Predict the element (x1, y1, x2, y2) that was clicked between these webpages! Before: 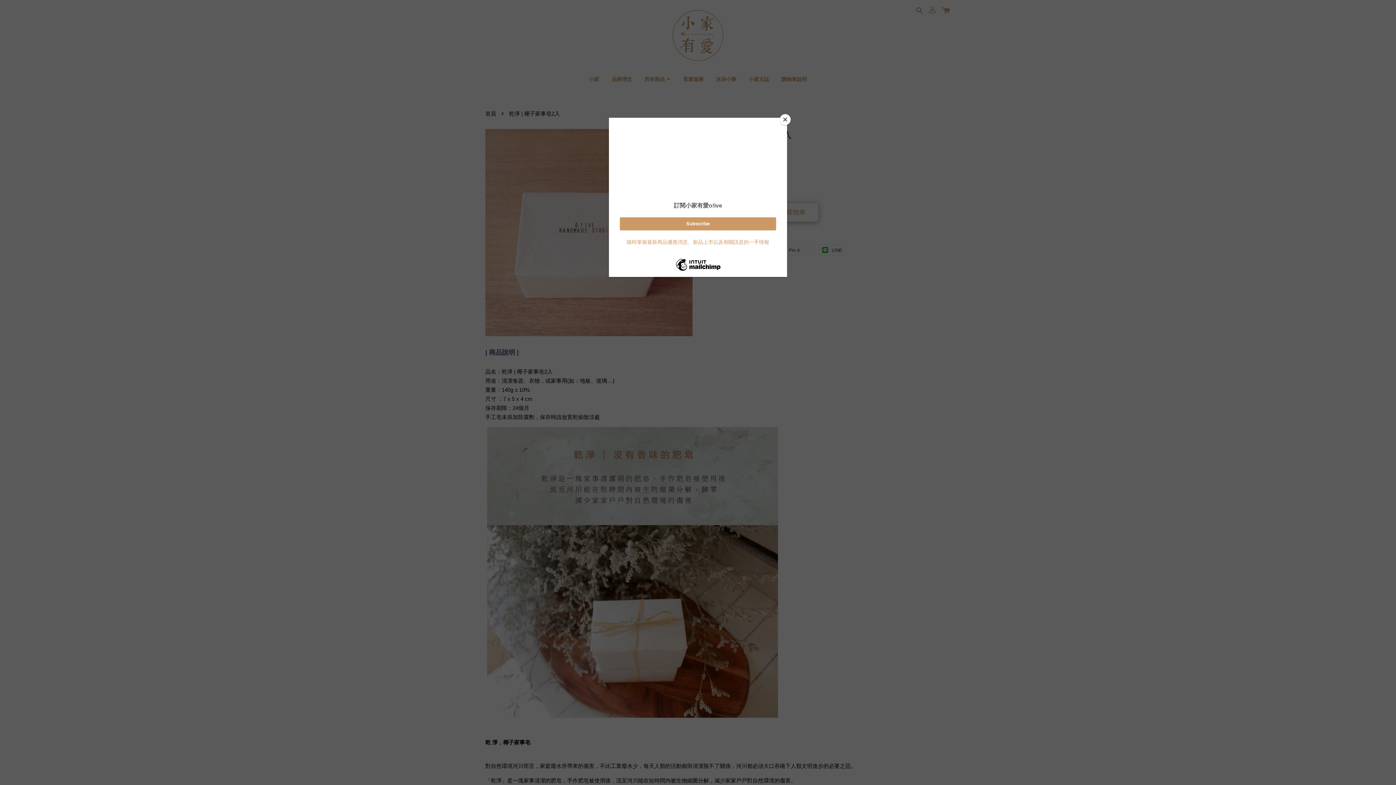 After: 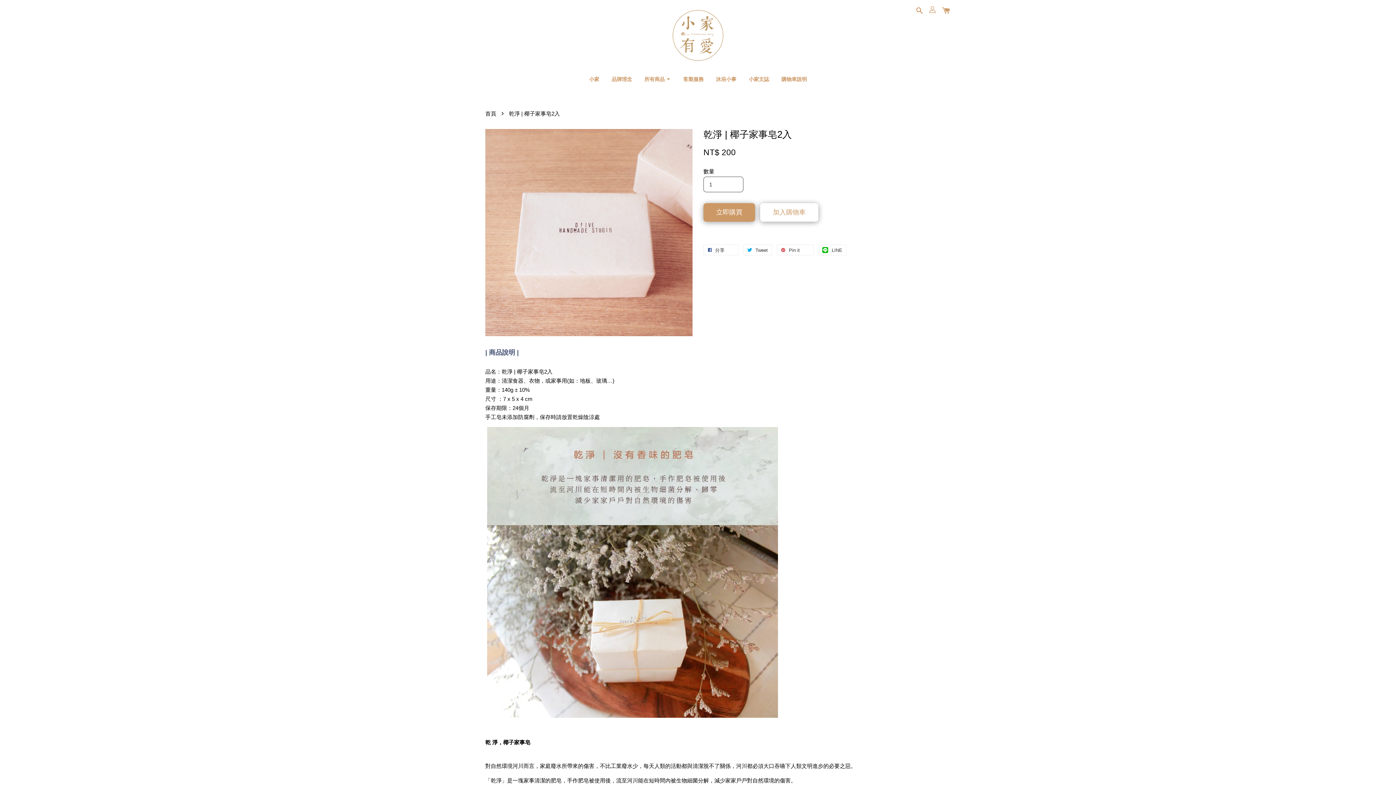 Action: bbox: (780, 114, 790, 125) label: Close